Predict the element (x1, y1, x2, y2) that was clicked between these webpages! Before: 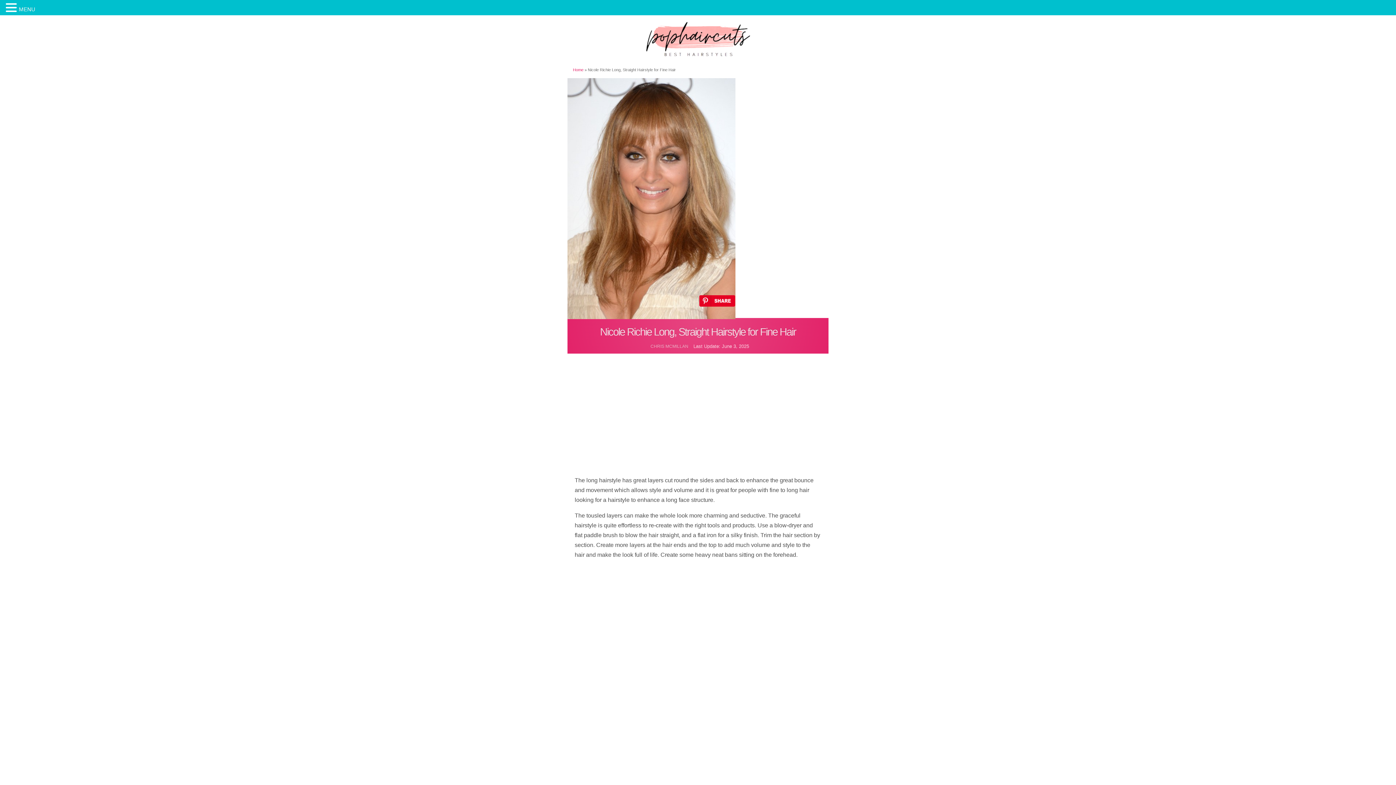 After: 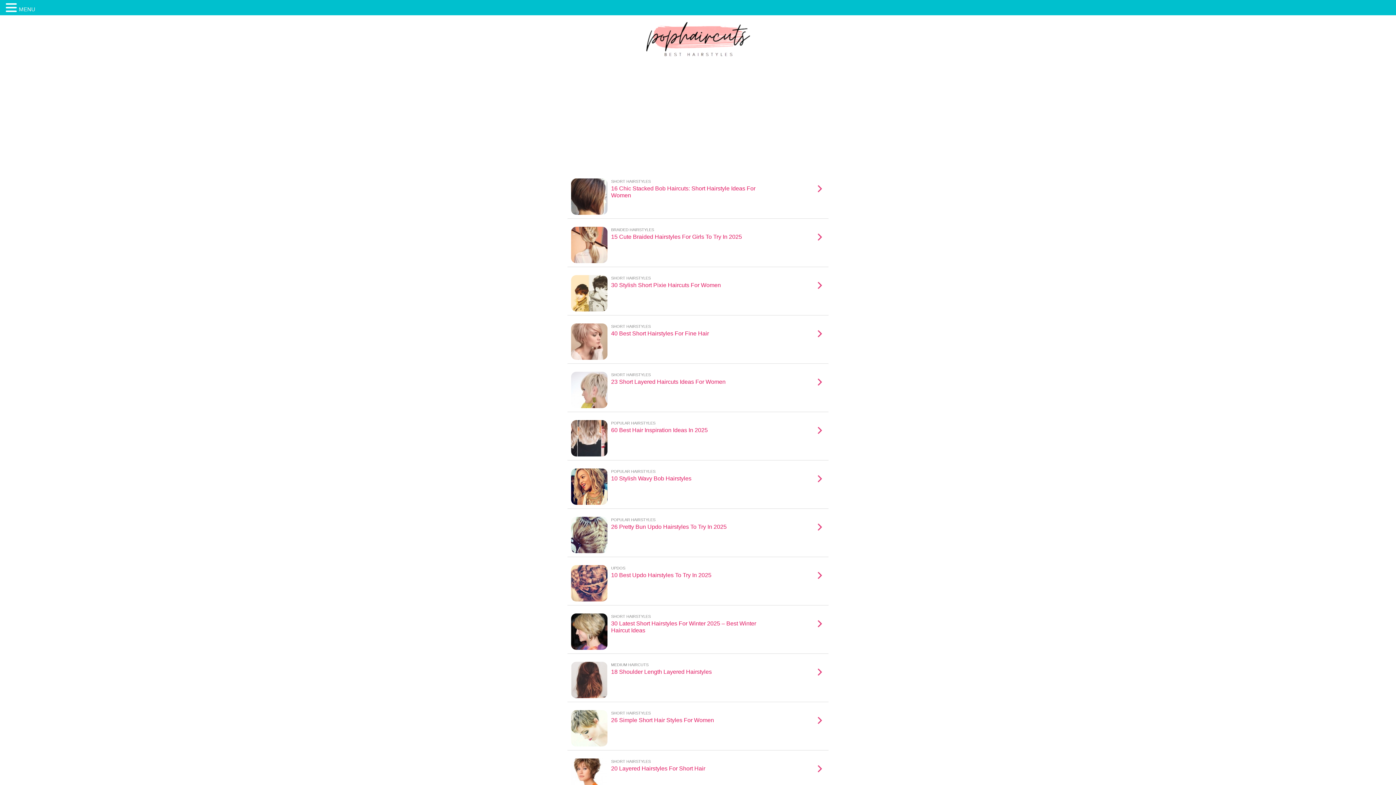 Action: bbox: (650, 344, 688, 349) label: CHRIS MCMILLAN